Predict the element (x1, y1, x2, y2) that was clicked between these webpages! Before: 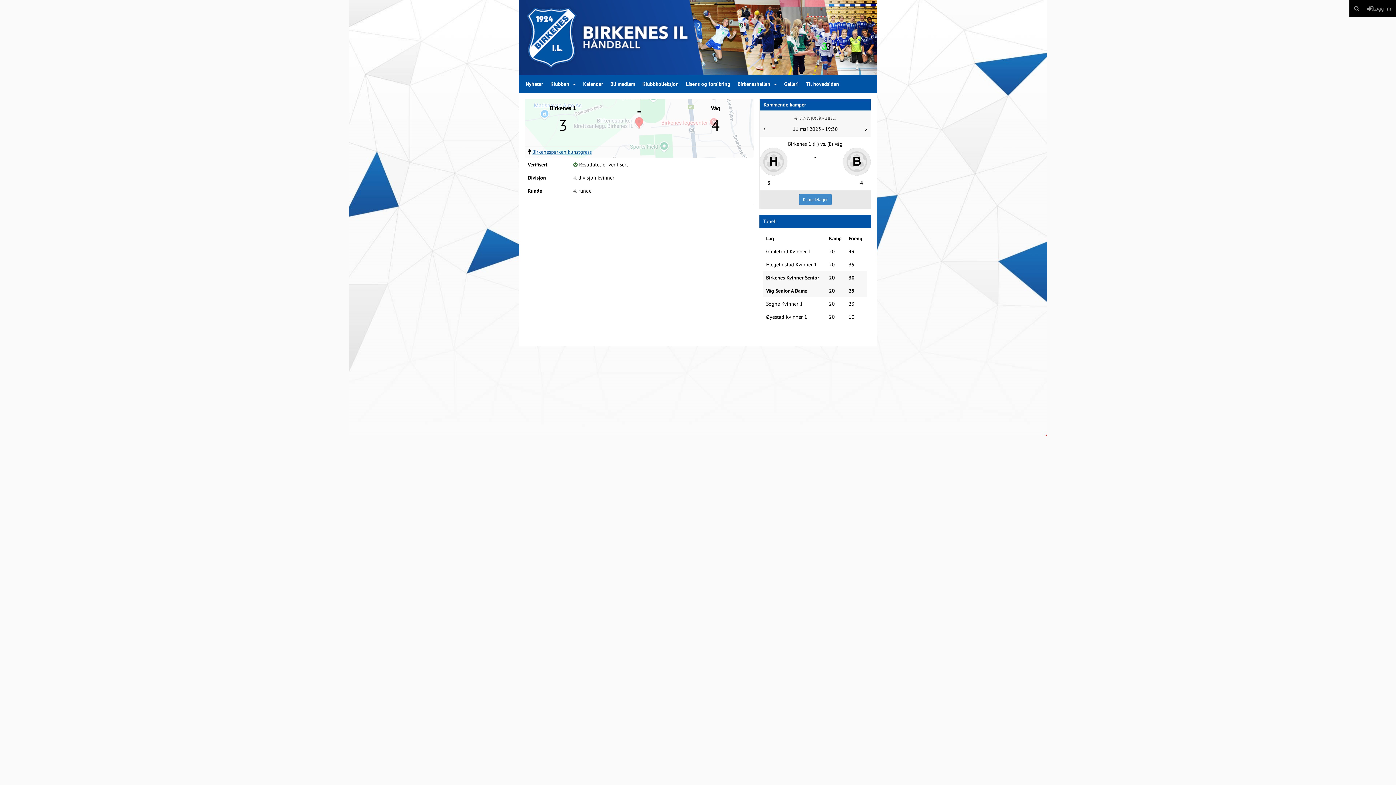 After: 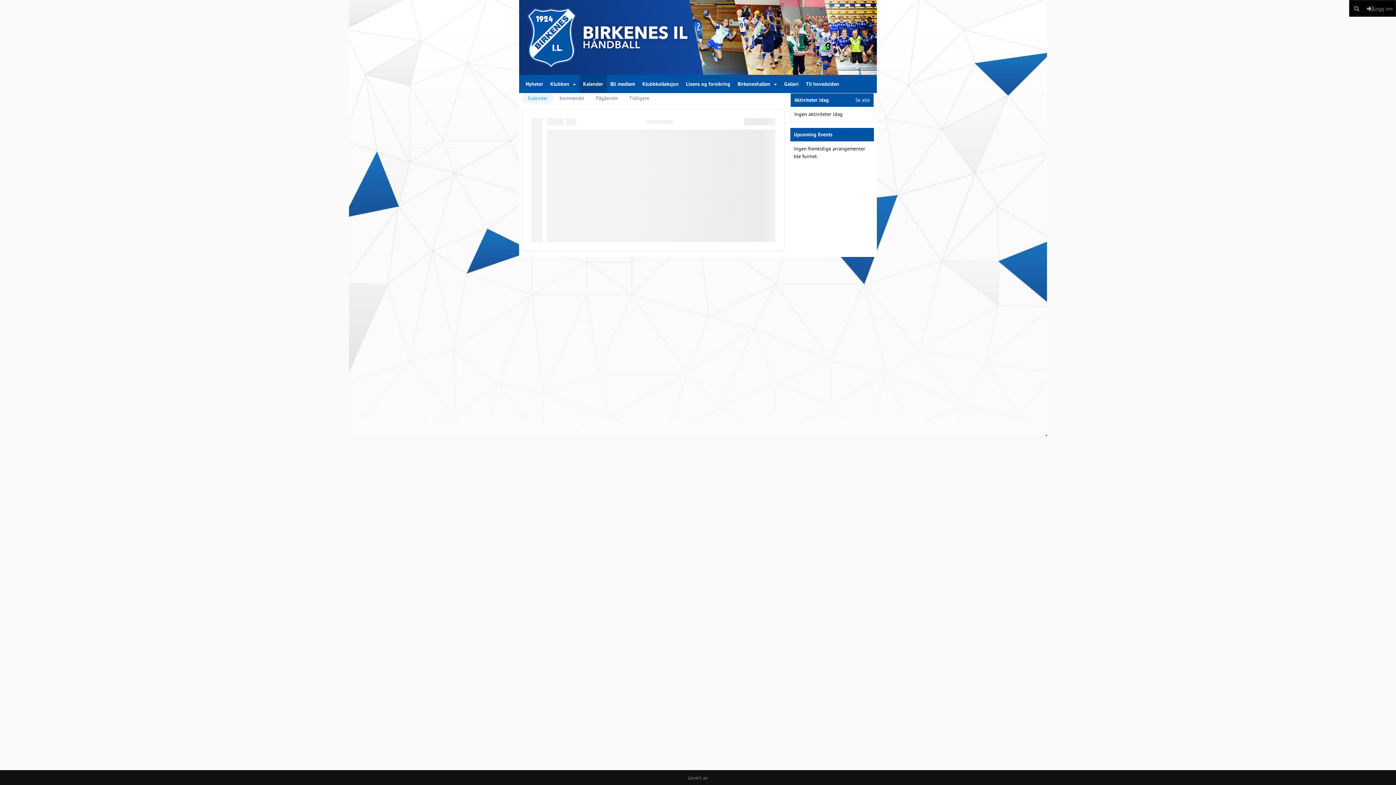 Action: label: Kalender bbox: (579, 74, 606, 93)